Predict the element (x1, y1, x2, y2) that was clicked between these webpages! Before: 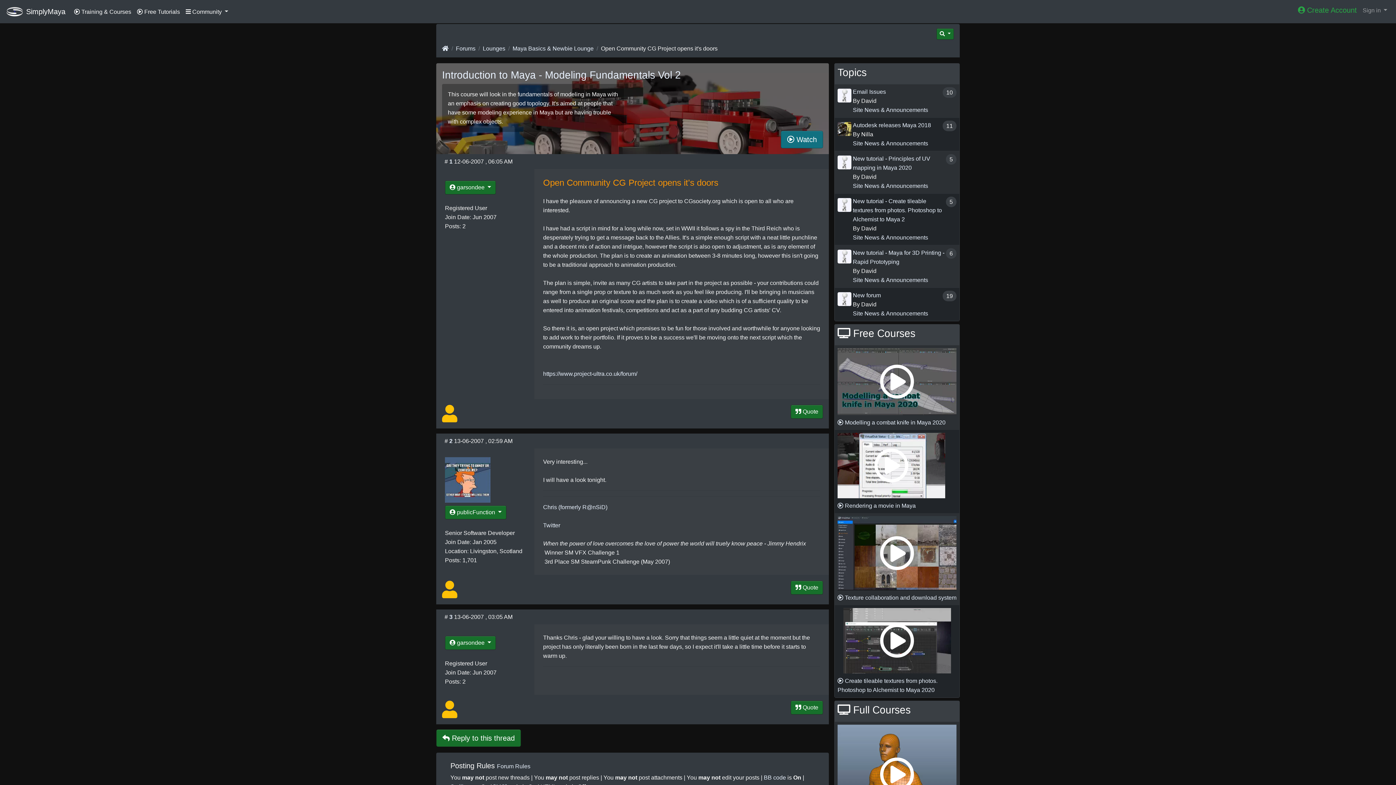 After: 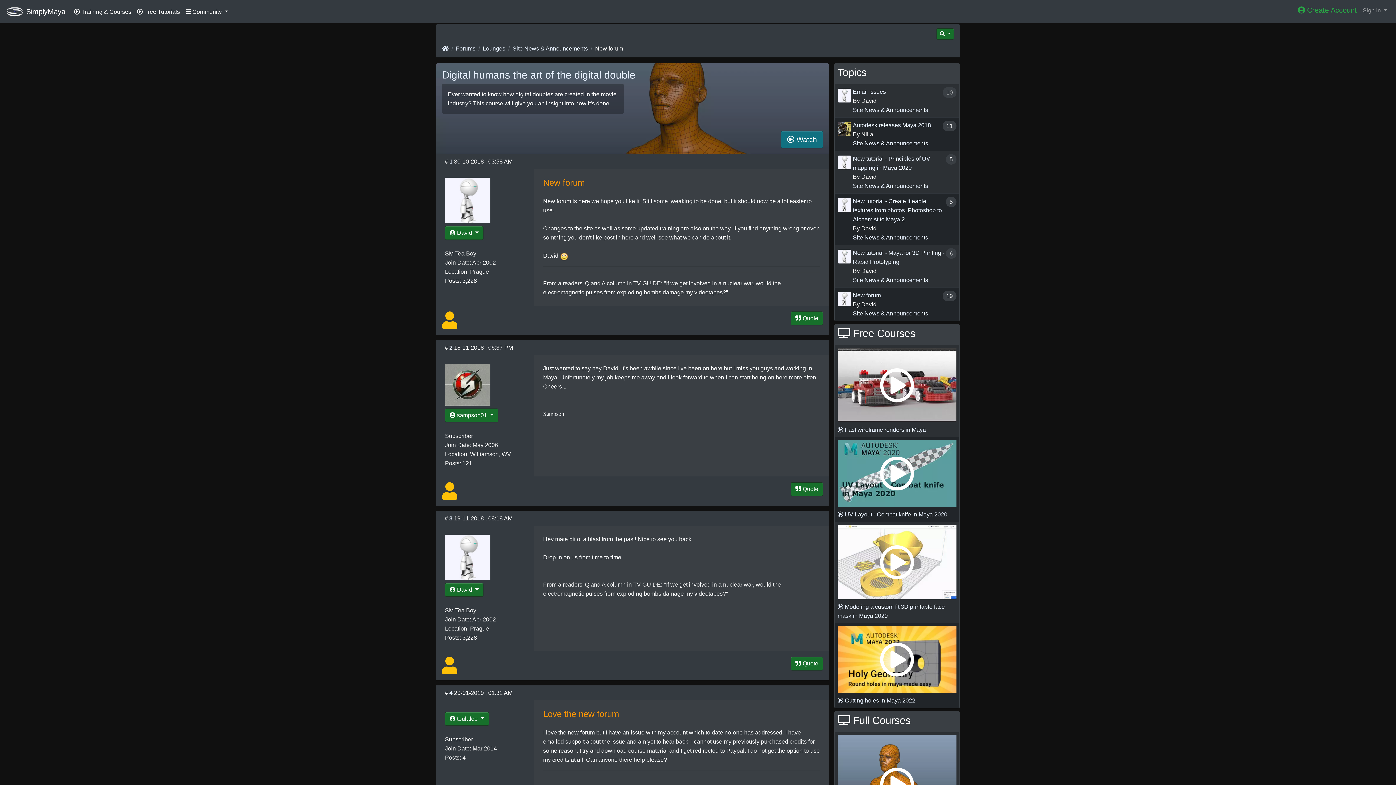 Action: label: New forum bbox: (853, 292, 881, 298)